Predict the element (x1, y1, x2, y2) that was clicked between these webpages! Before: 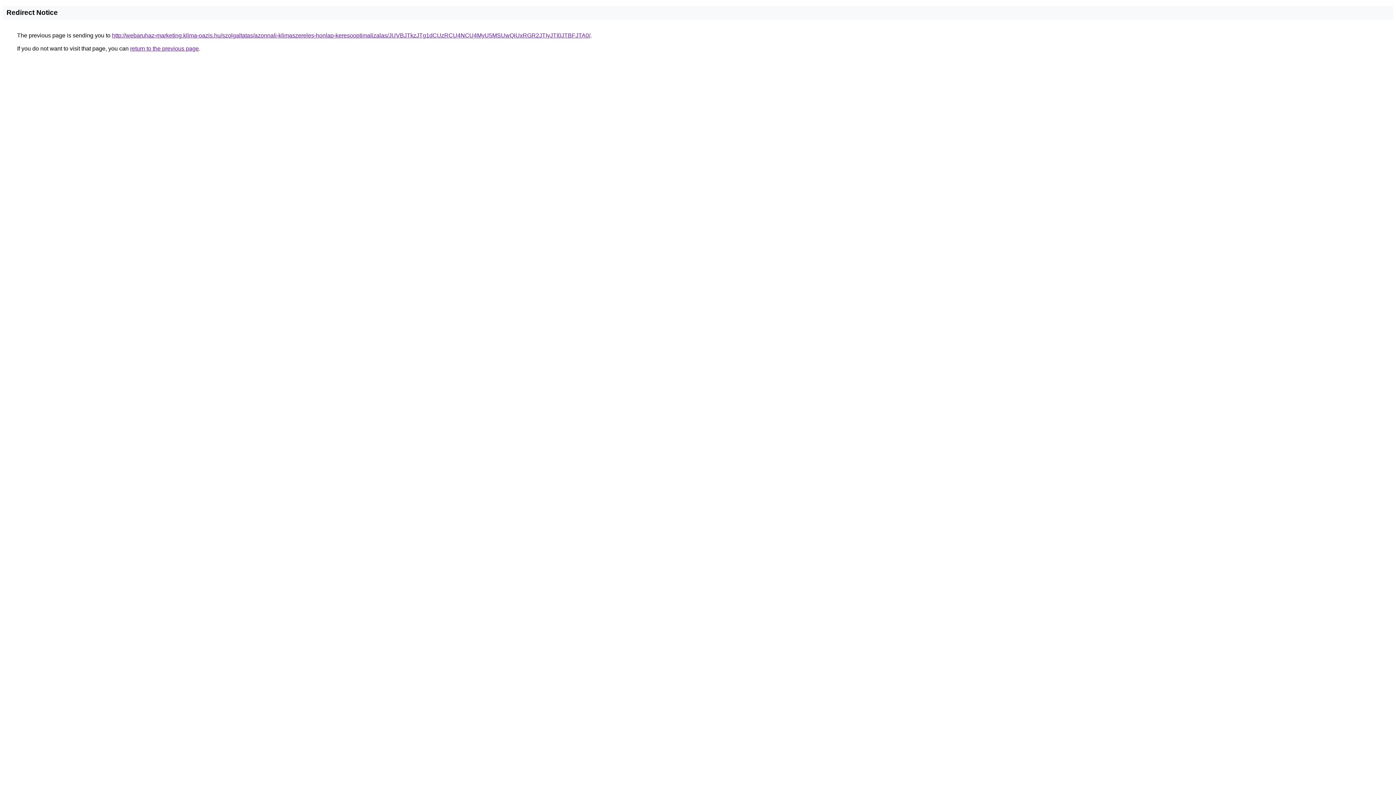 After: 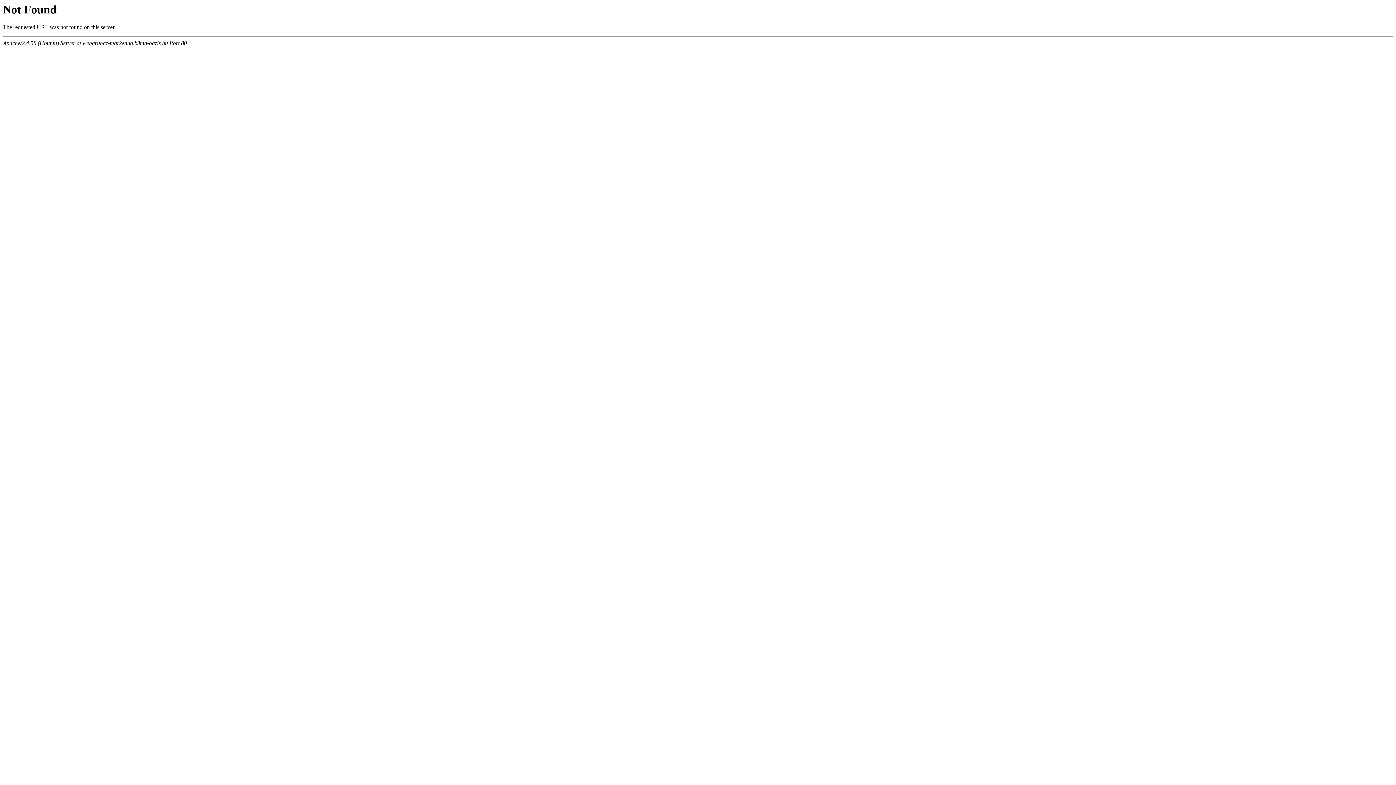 Action: bbox: (112, 32, 590, 38) label: http://webaruhaz-marketing.klima-oazis.hu/szolgaltatas/azonnali-klimaszereles-honlap-keresooptimalizalas/JUVBJTkzJTg1dCUzRCU4NCU4MyU5MSUwQiUxRGR2JTIyJTI0JTBFJTA0/